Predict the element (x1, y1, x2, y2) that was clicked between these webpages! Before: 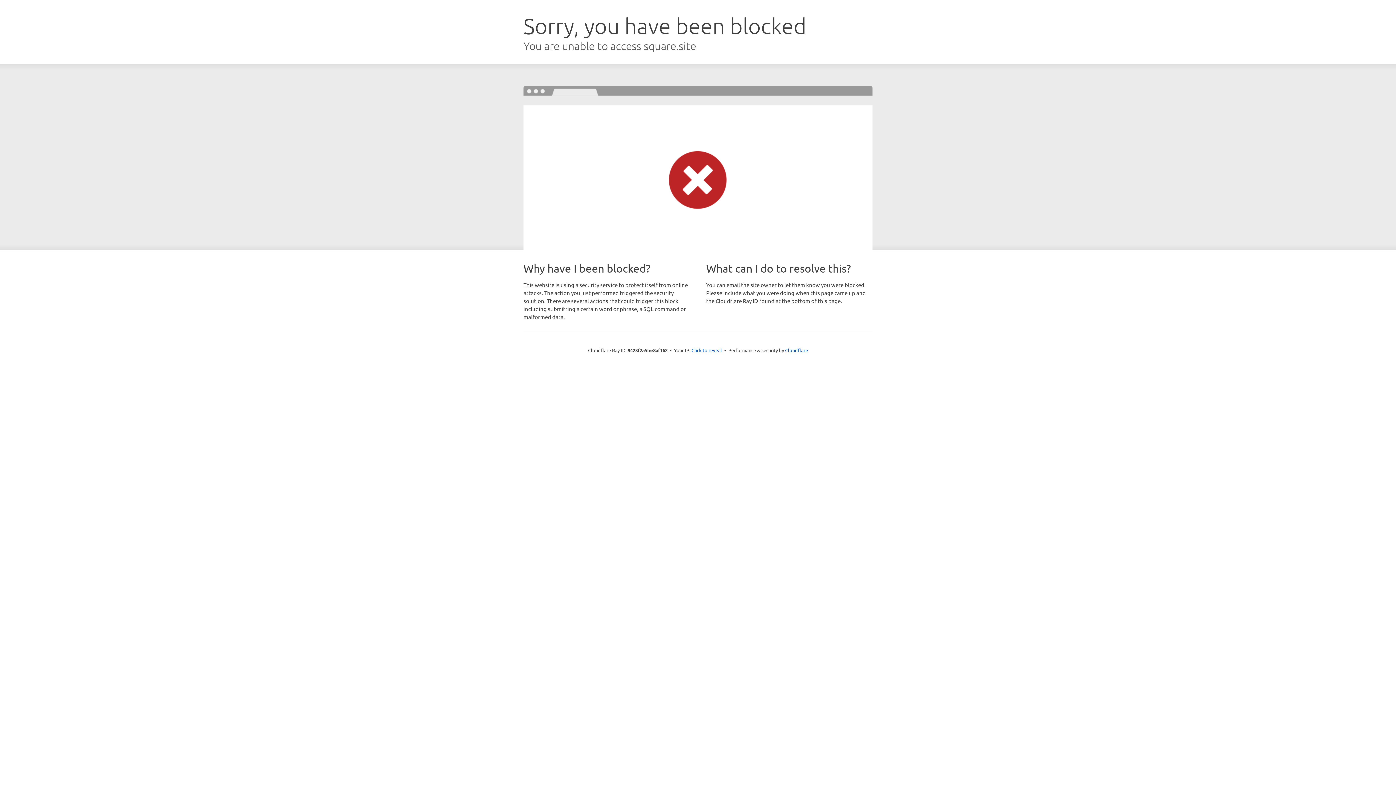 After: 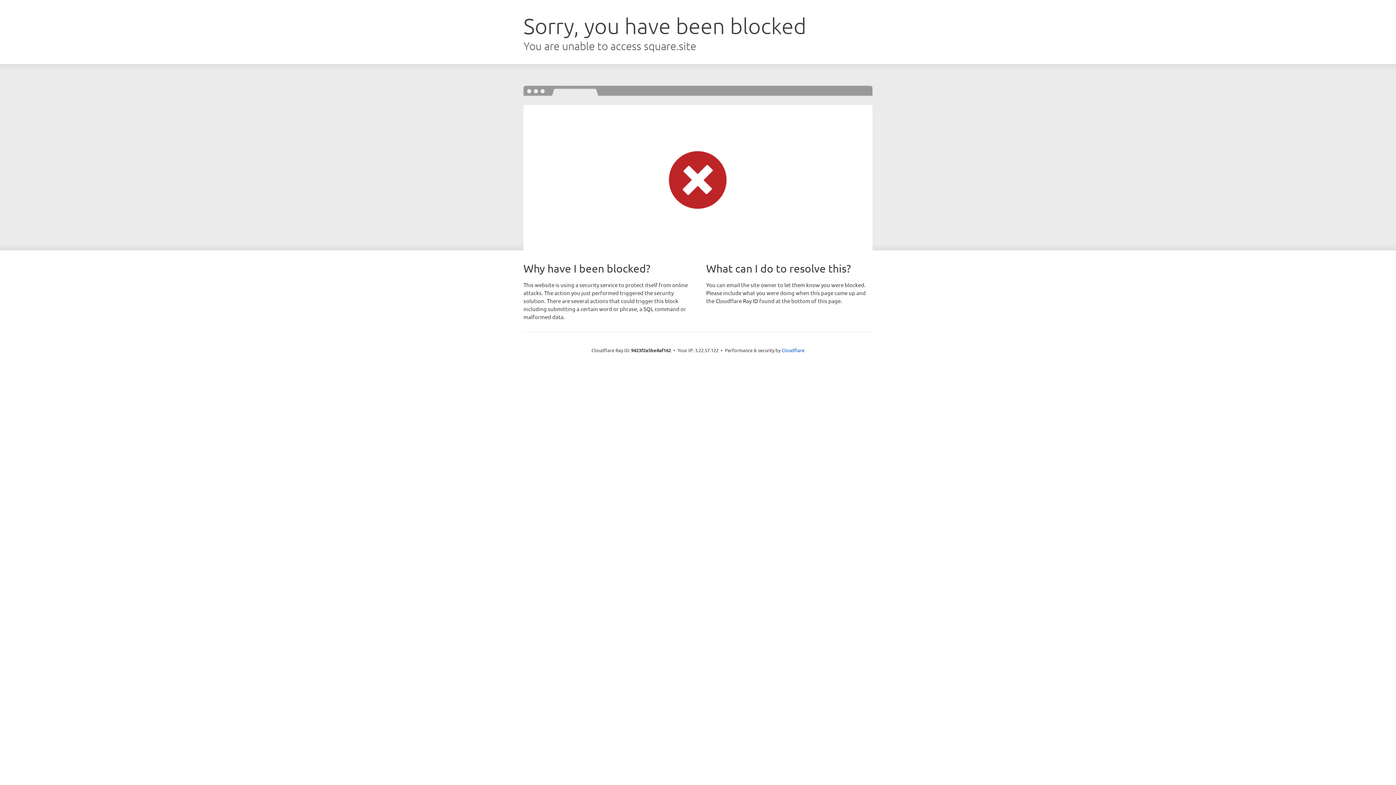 Action: bbox: (691, 346, 722, 353) label: Click to reveal